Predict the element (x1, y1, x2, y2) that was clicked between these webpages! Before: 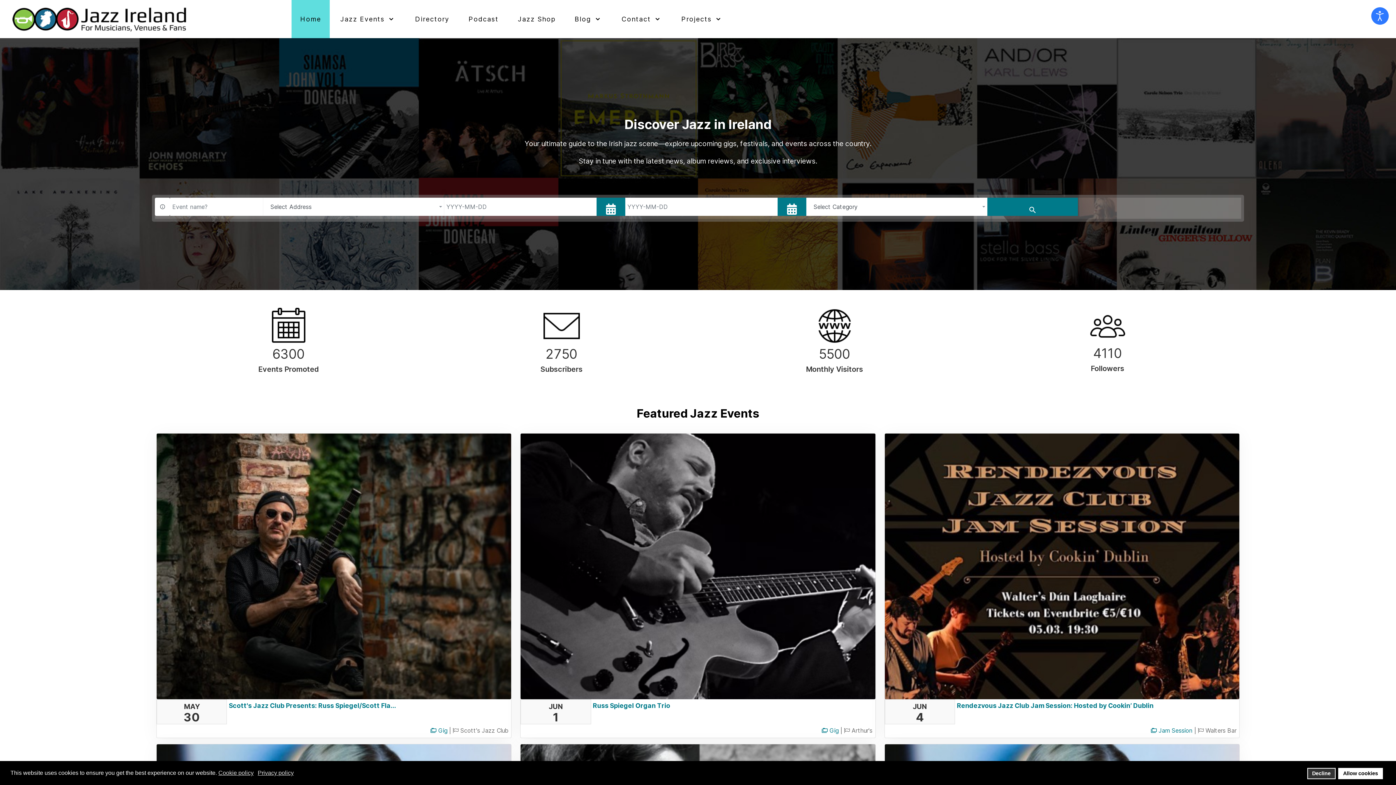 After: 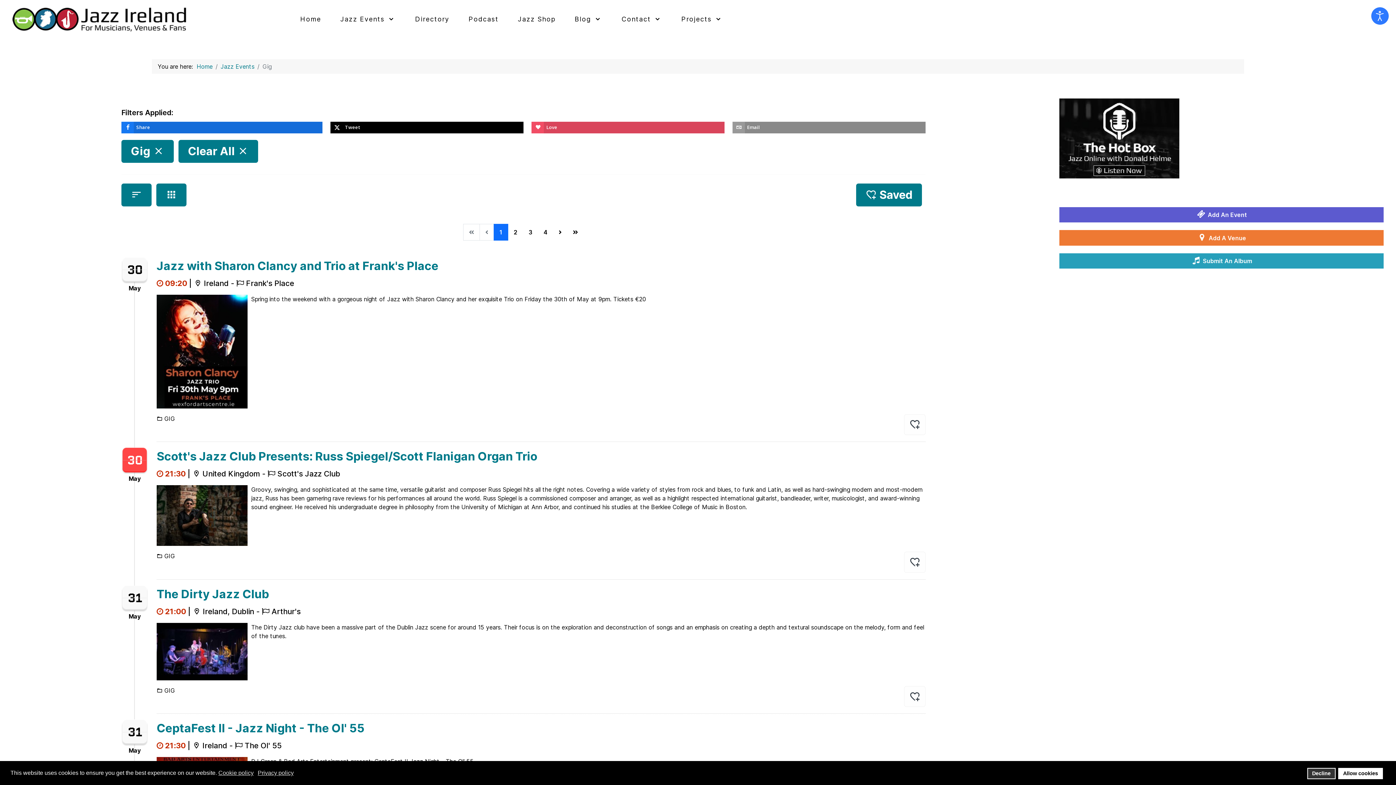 Action: bbox: (822, 727, 840, 734) label:  Gig 